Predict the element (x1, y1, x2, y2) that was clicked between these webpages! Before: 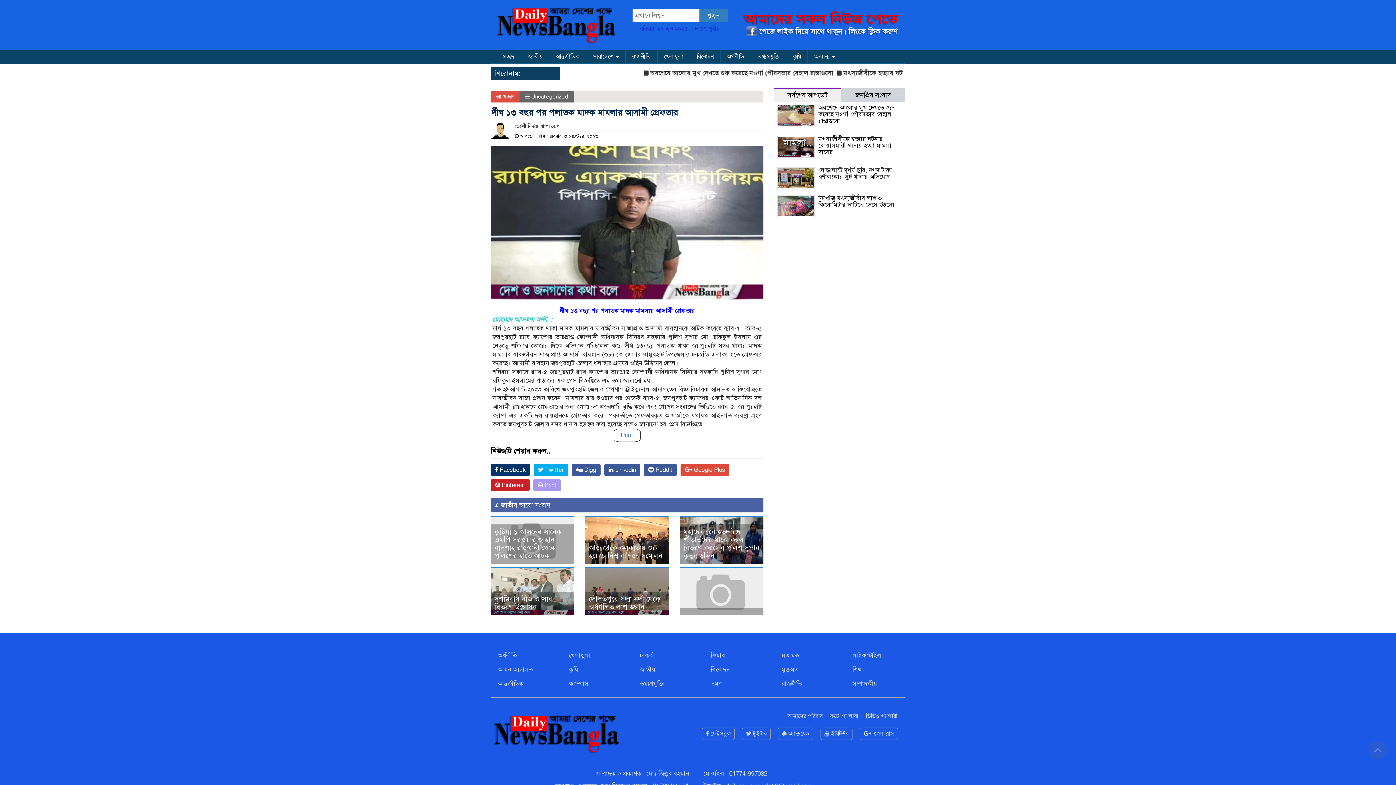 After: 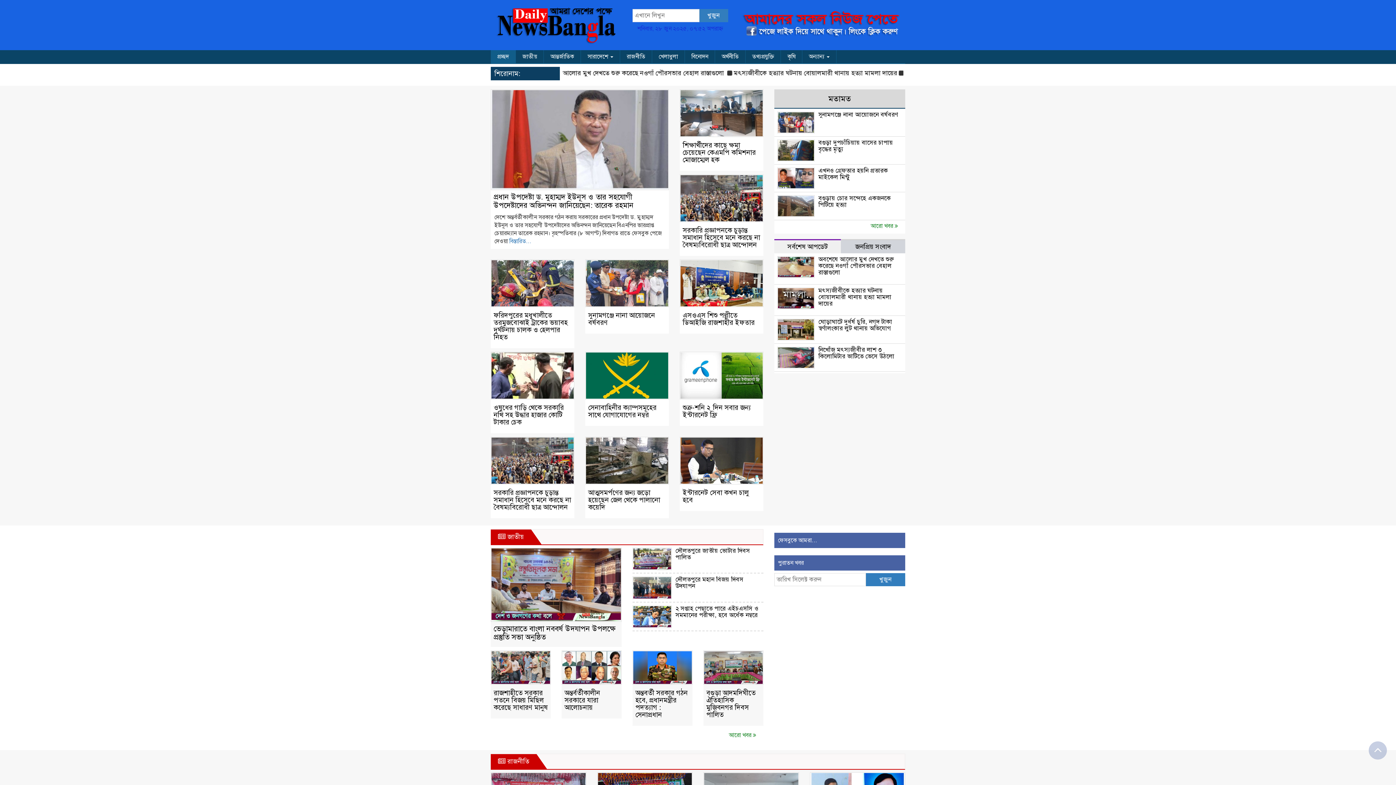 Action: bbox: (489, 729, 623, 737)